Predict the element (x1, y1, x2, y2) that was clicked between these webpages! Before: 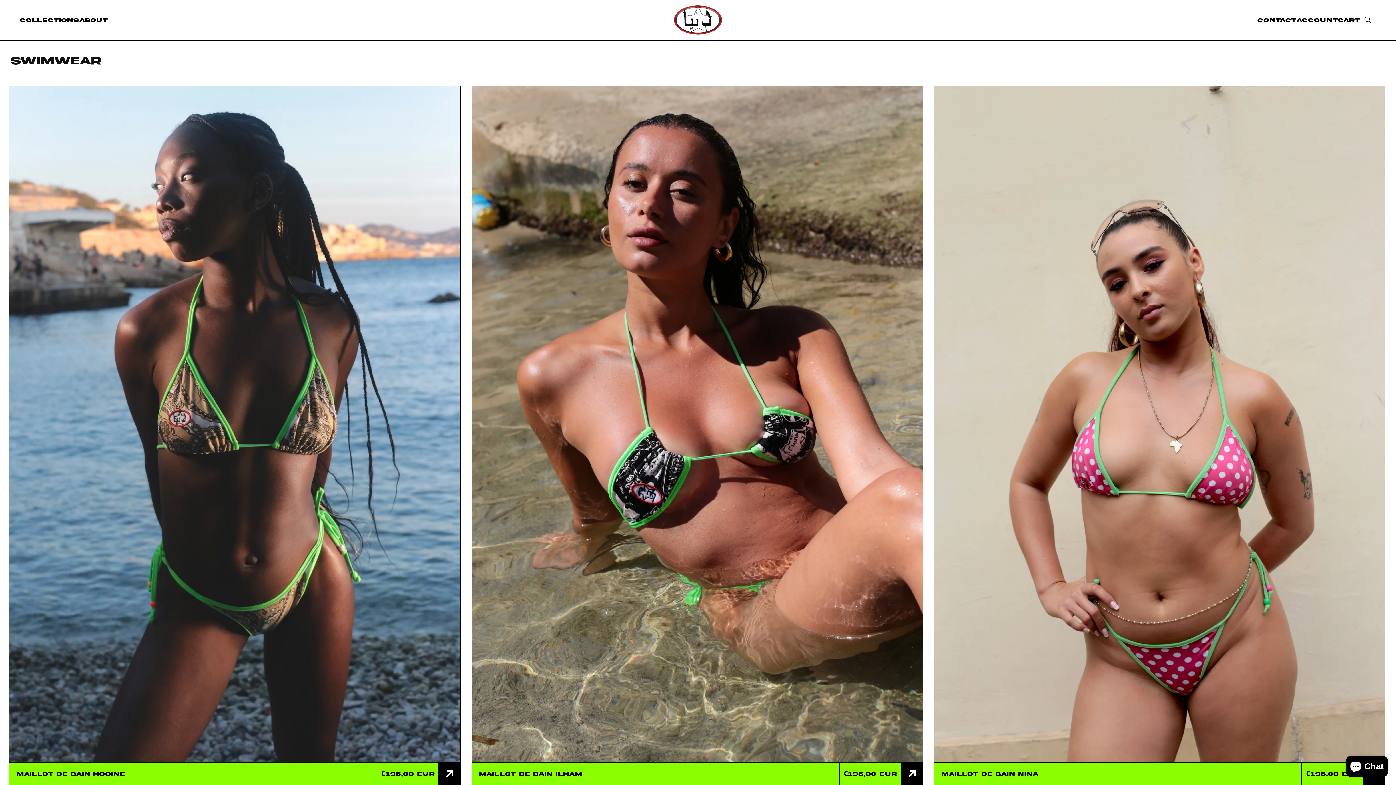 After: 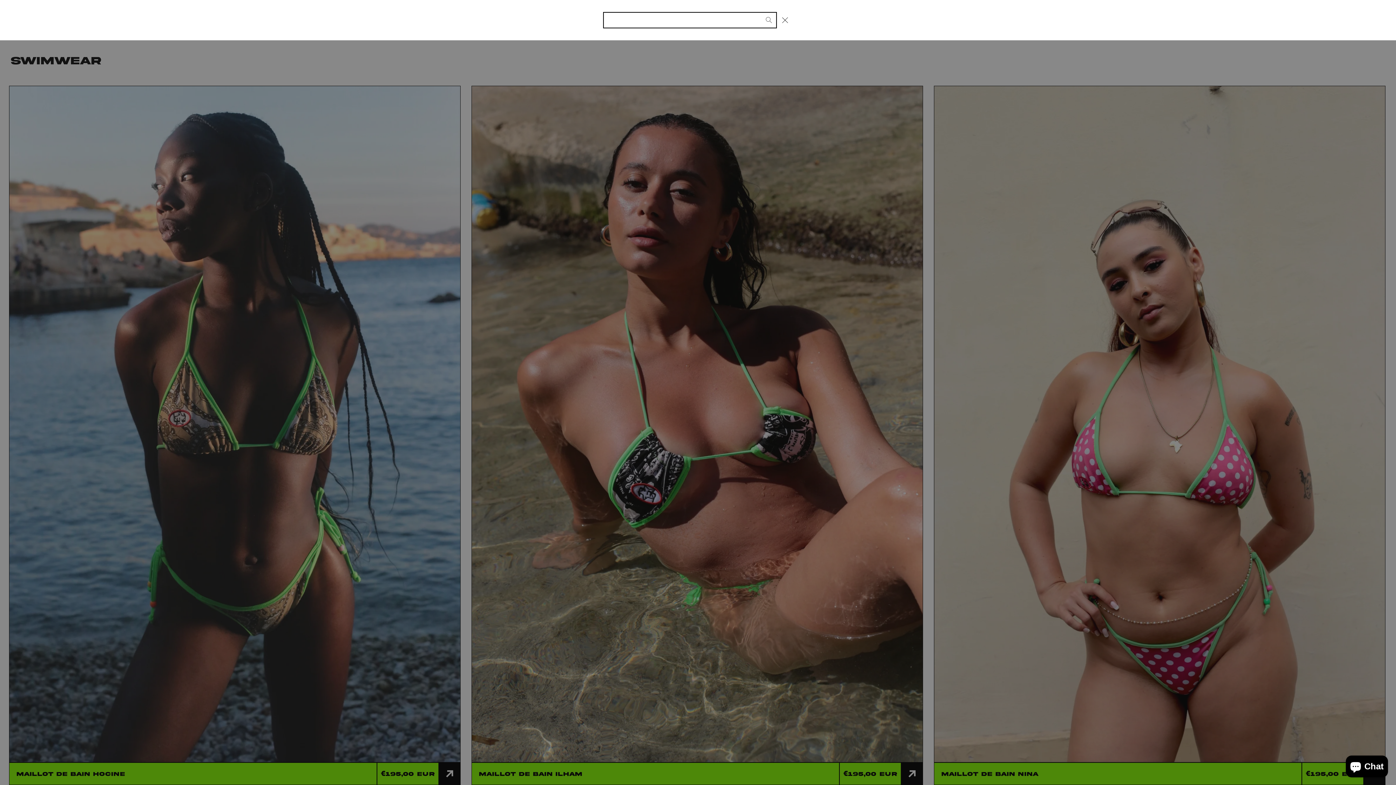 Action: bbox: (1360, 12, 1376, 28) label: Recherche